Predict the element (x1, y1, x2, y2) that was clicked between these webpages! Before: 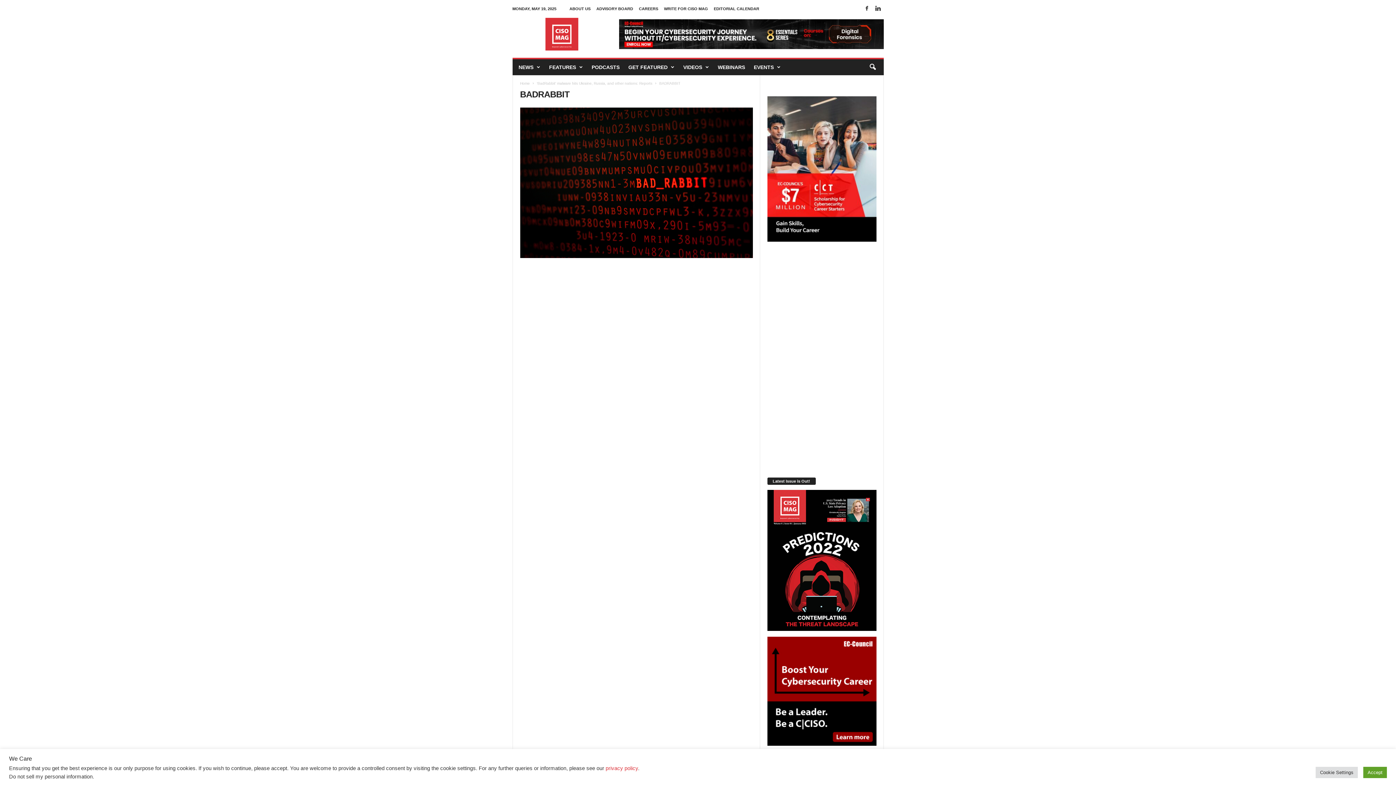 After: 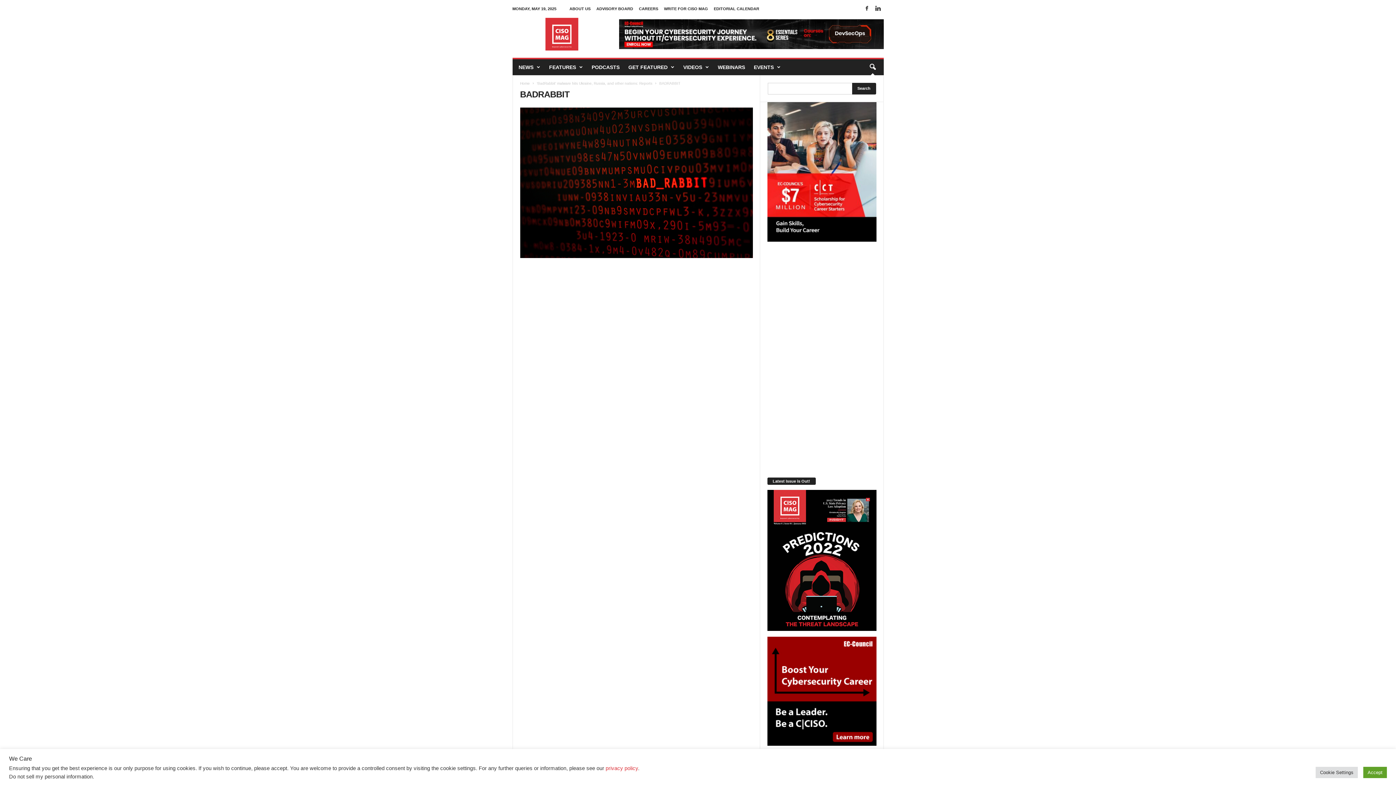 Action: label: search icon bbox: (864, 59, 880, 75)